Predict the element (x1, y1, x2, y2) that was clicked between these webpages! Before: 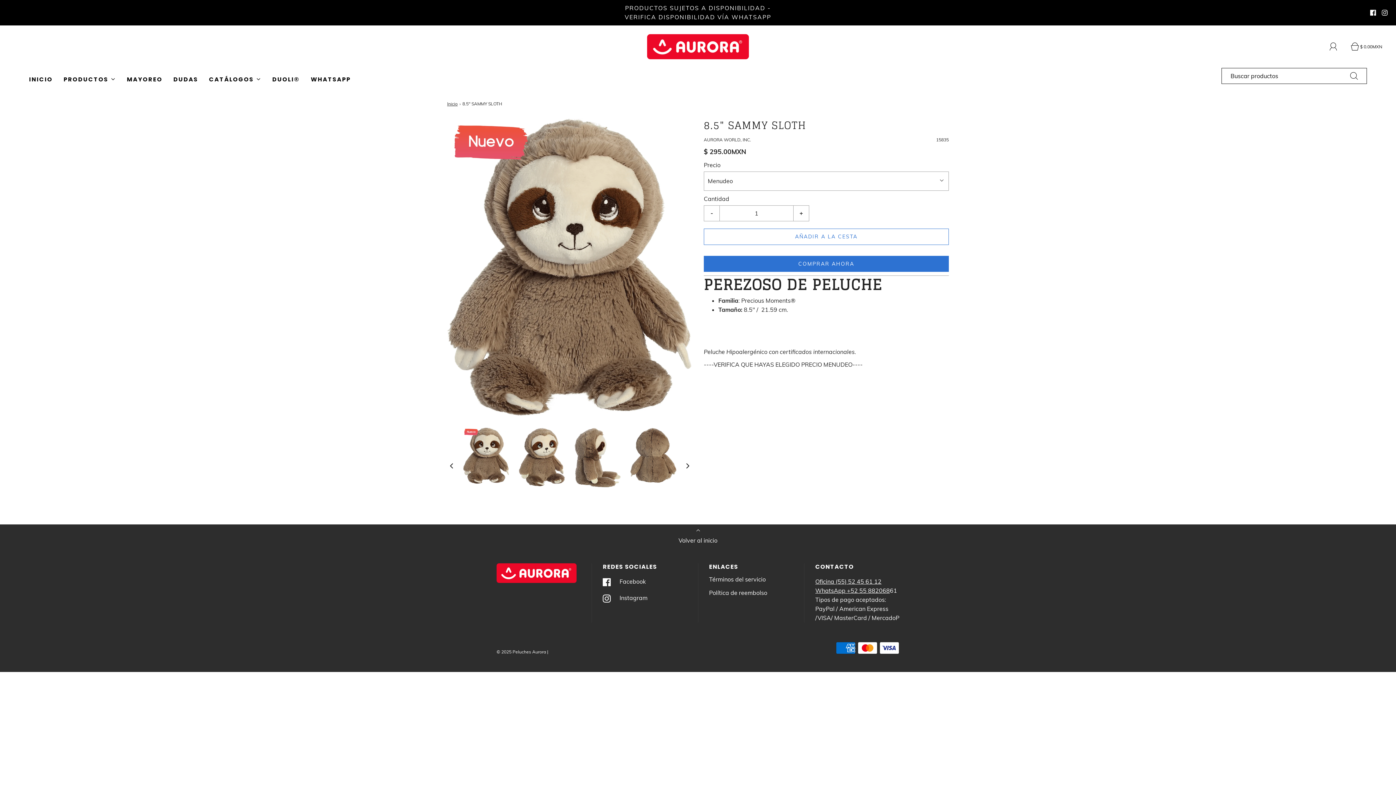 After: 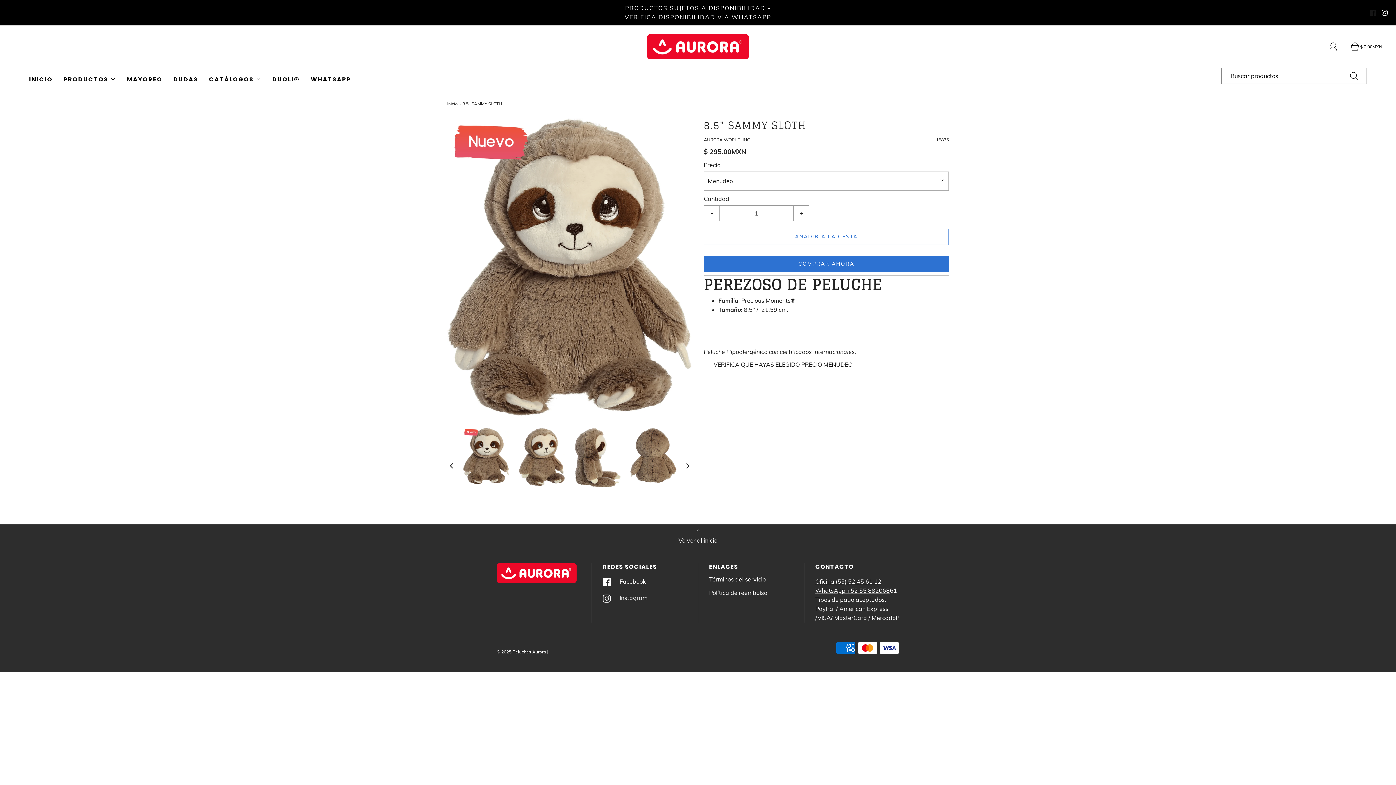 Action: bbox: (1370, 9, 1376, 15)